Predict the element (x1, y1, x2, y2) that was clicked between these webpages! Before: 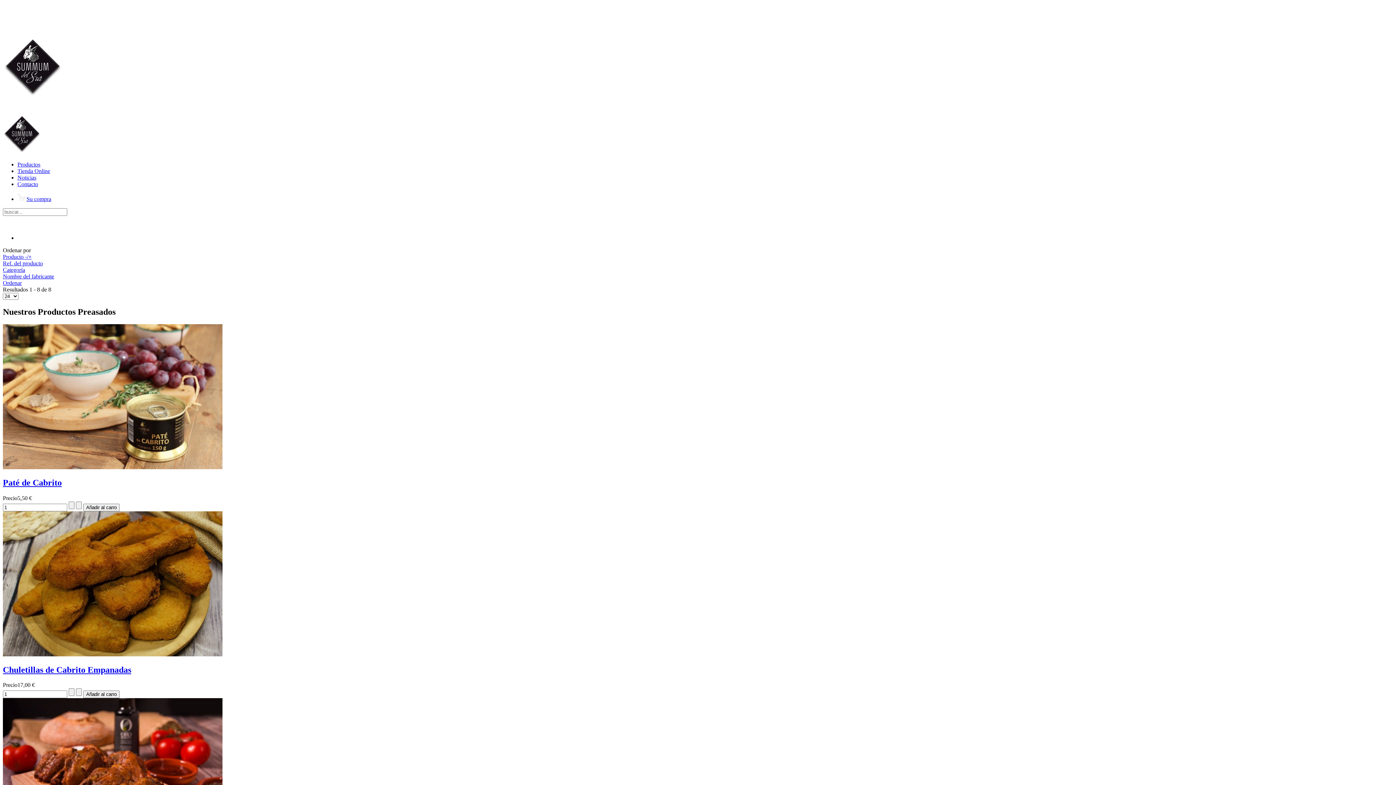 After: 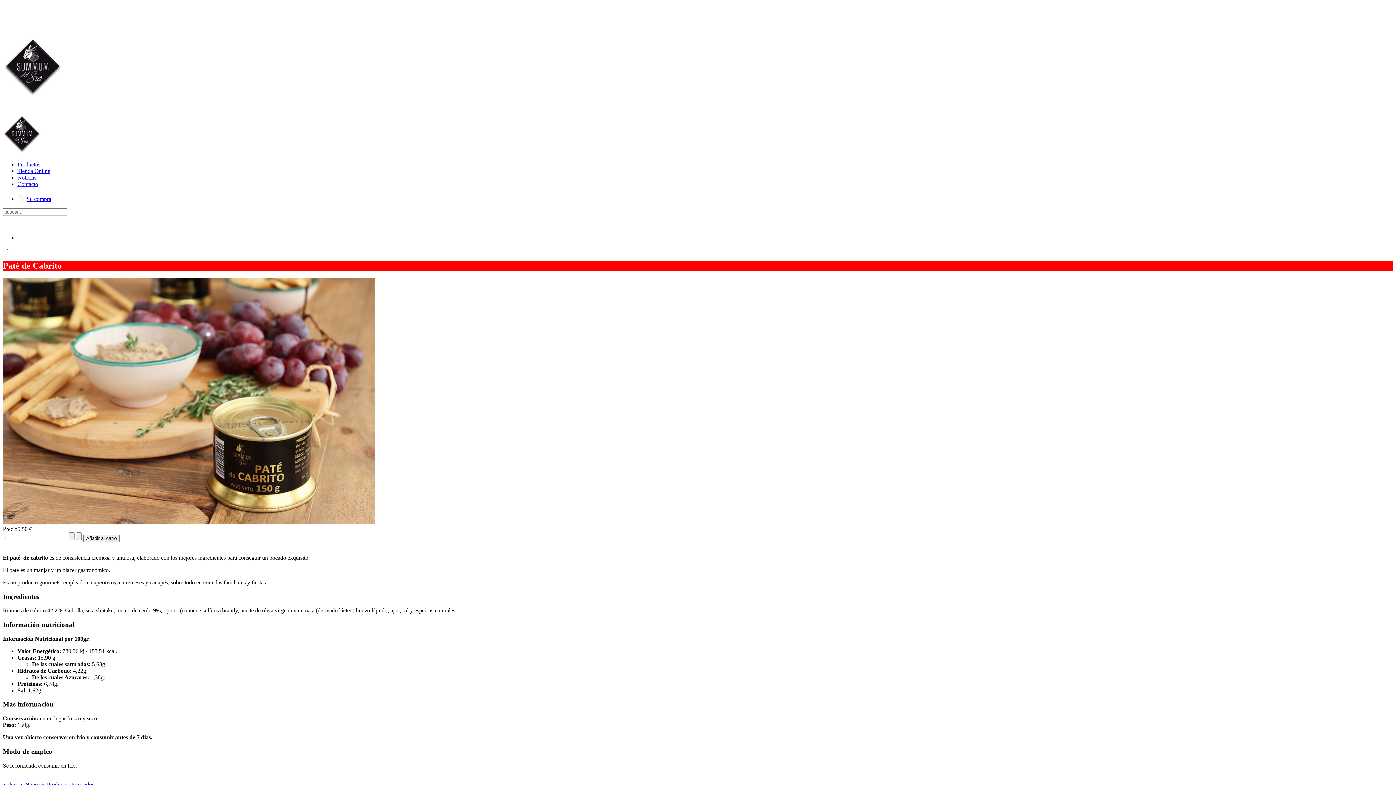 Action: bbox: (2, 464, 222, 470)